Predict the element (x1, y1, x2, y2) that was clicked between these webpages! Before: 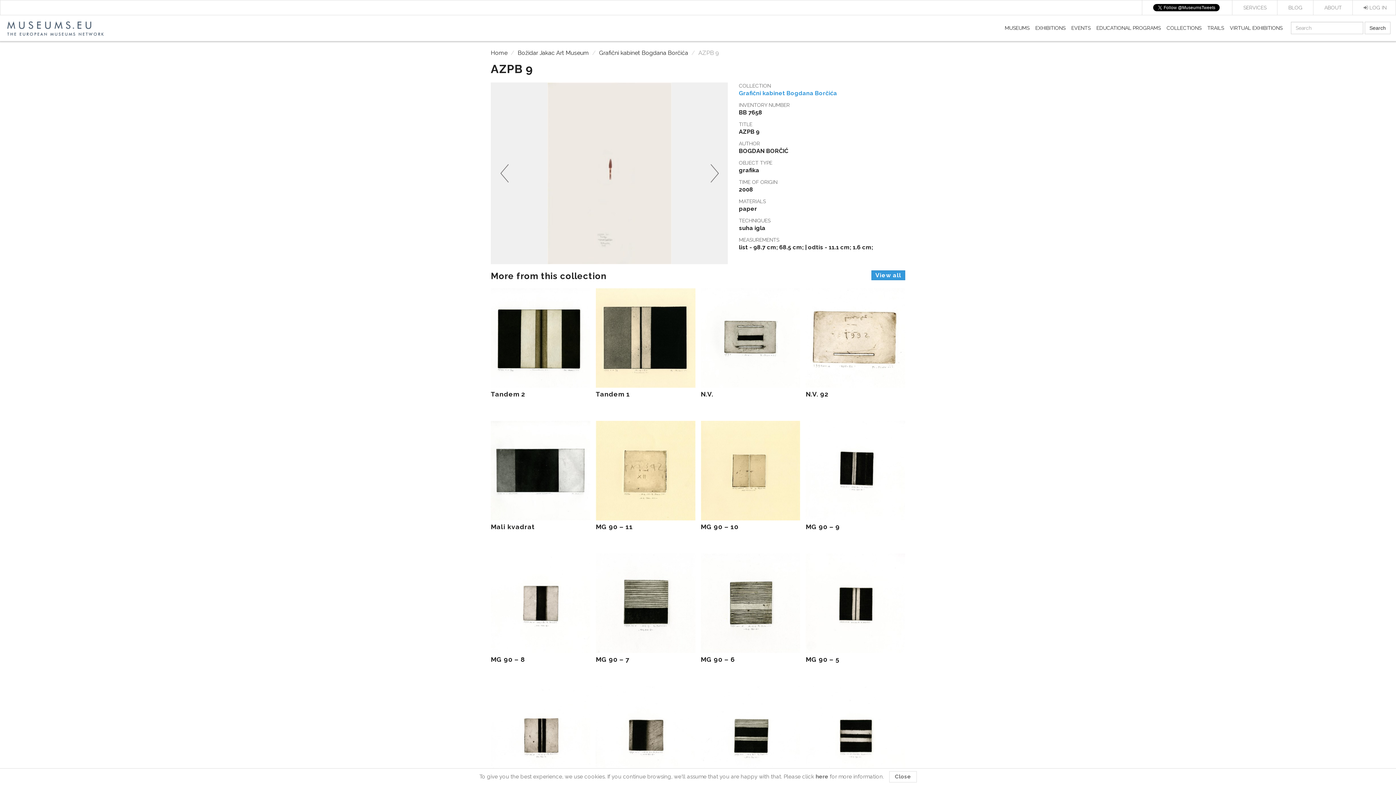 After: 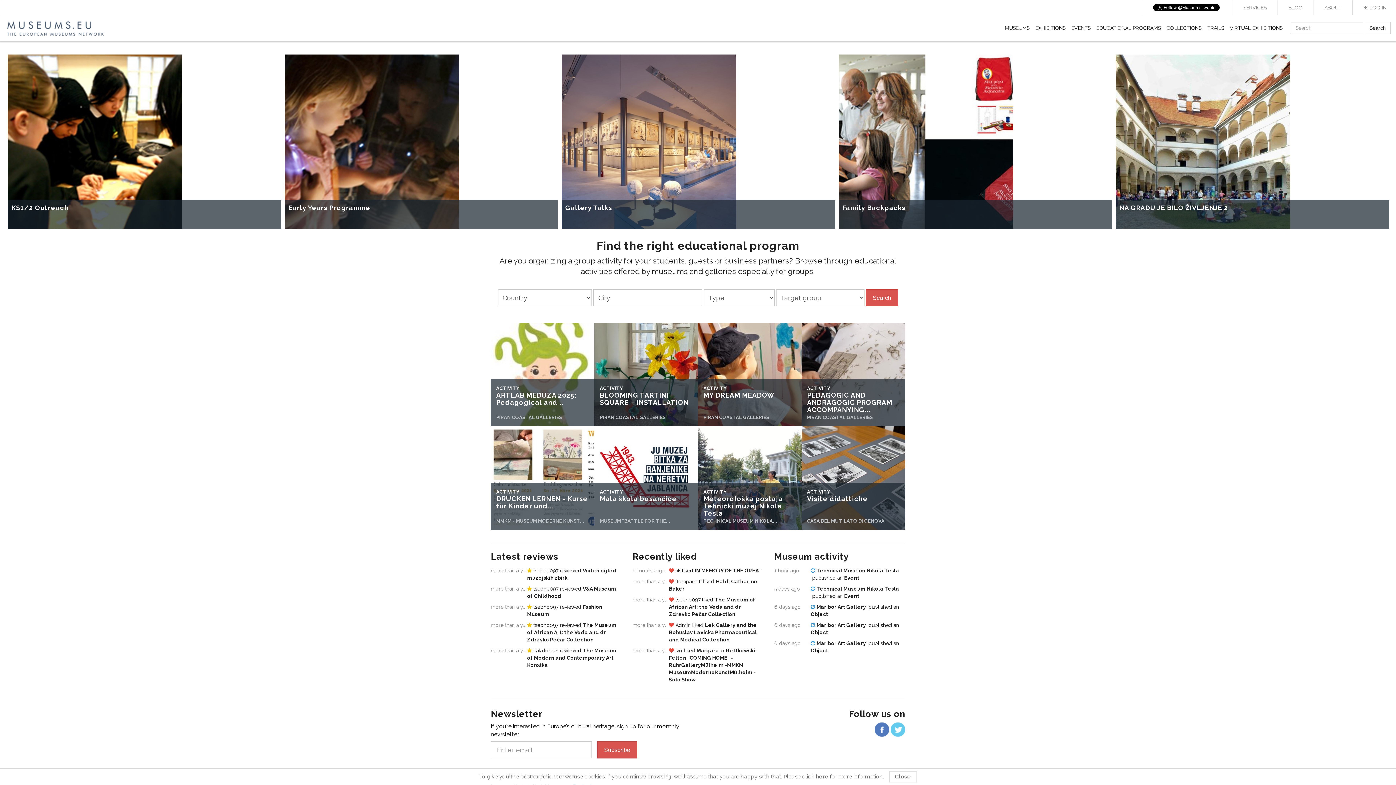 Action: bbox: (1093, 18, 1164, 37) label: EDUCATIONAL PROGRAMS